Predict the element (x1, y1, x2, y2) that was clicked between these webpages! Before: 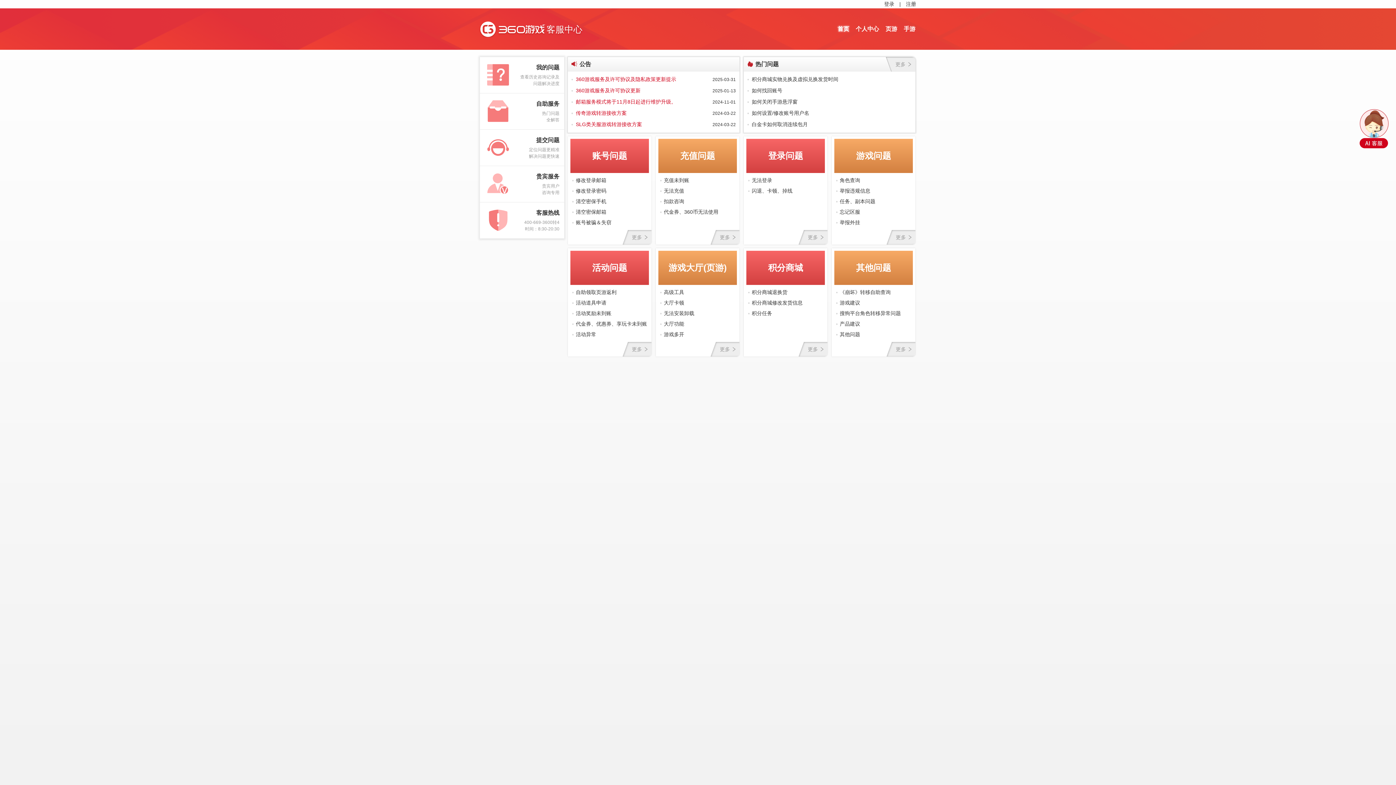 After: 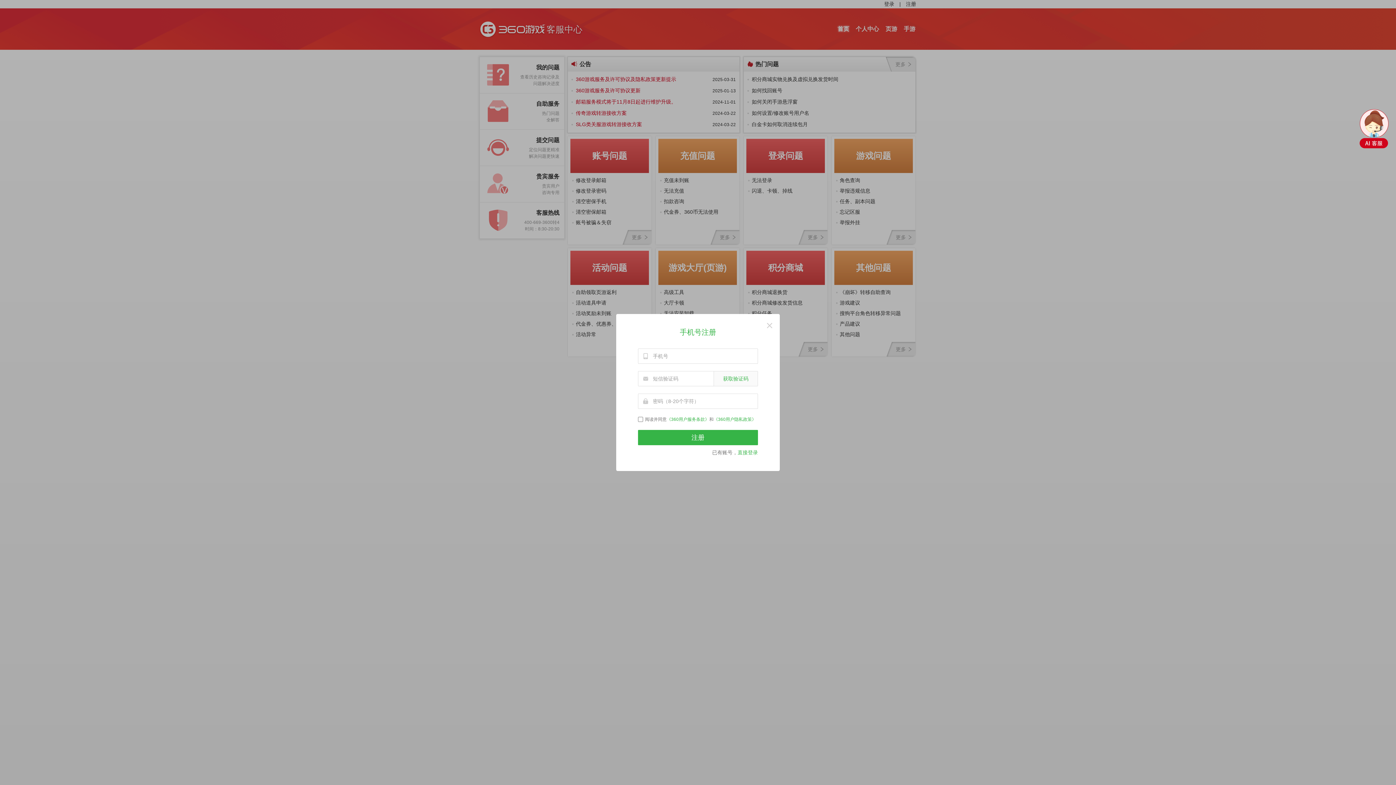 Action: bbox: (906, 0, 916, 8) label: 注册